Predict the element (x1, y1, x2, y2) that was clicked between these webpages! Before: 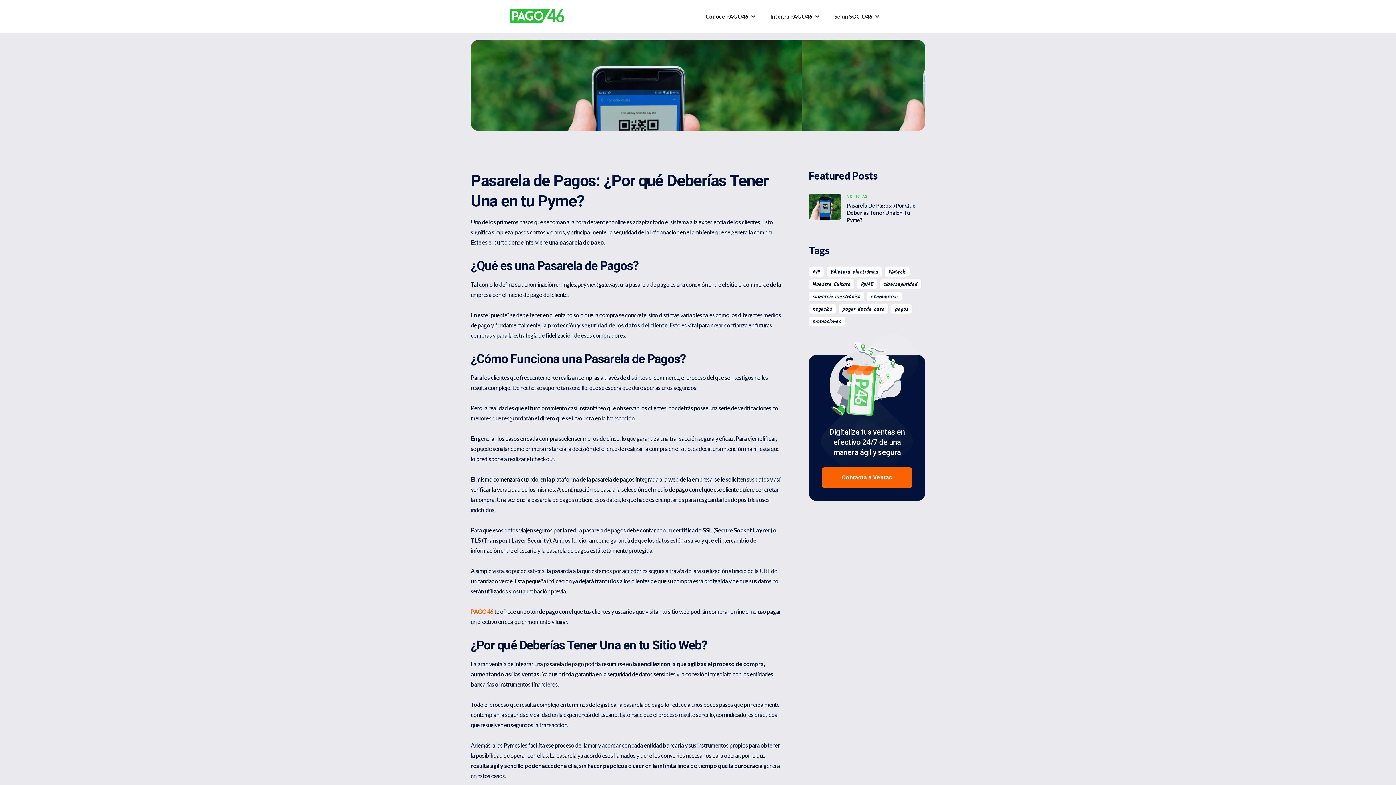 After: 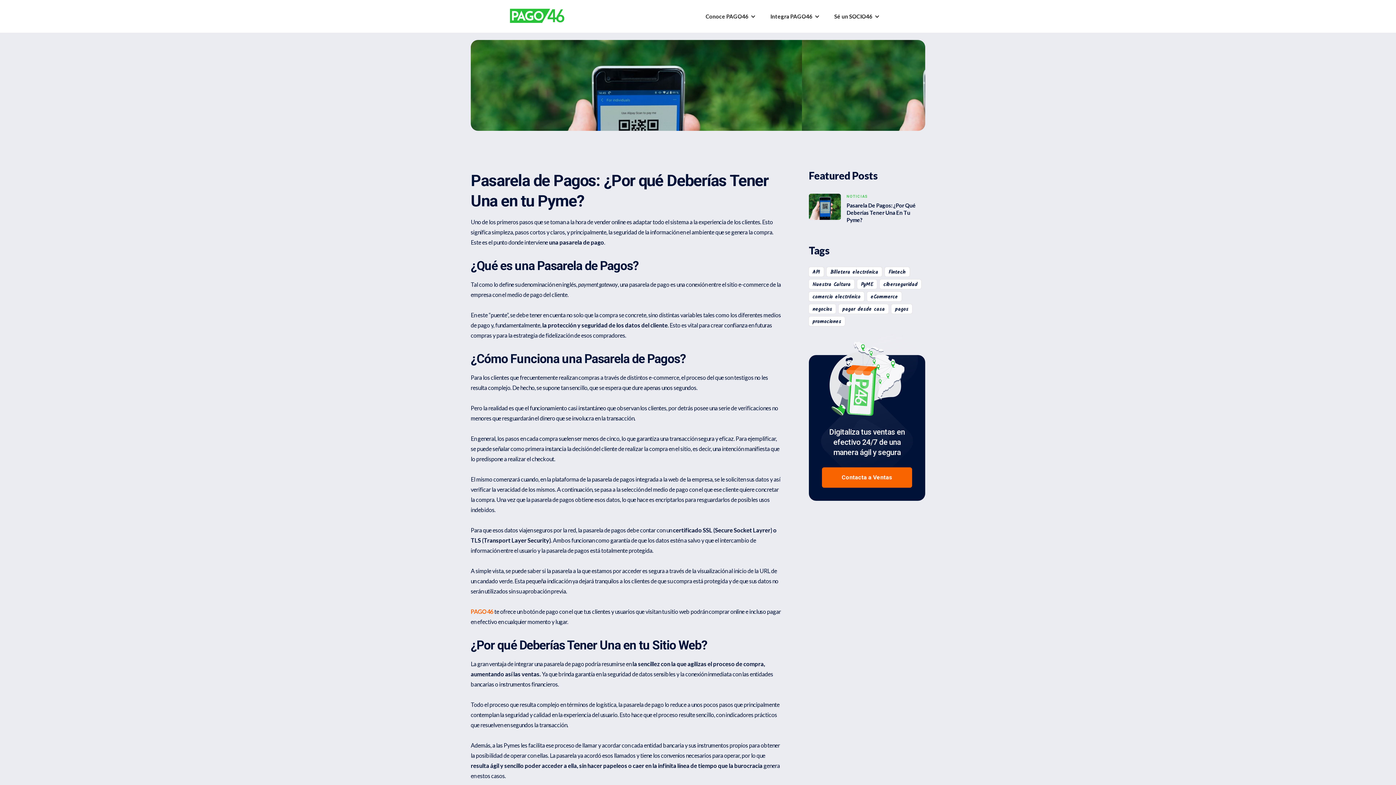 Action: bbox: (763, 5, 827, 27) label: Integra PAGO46